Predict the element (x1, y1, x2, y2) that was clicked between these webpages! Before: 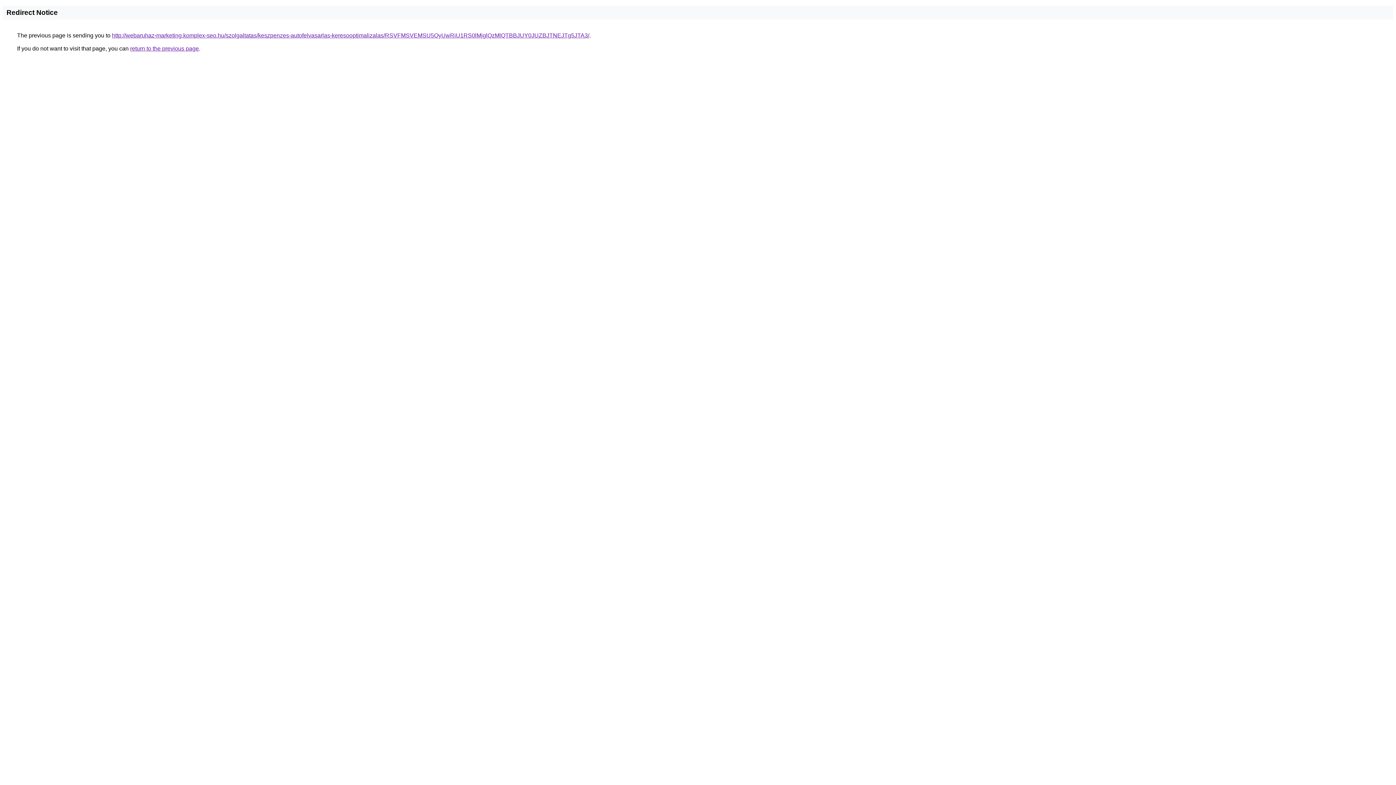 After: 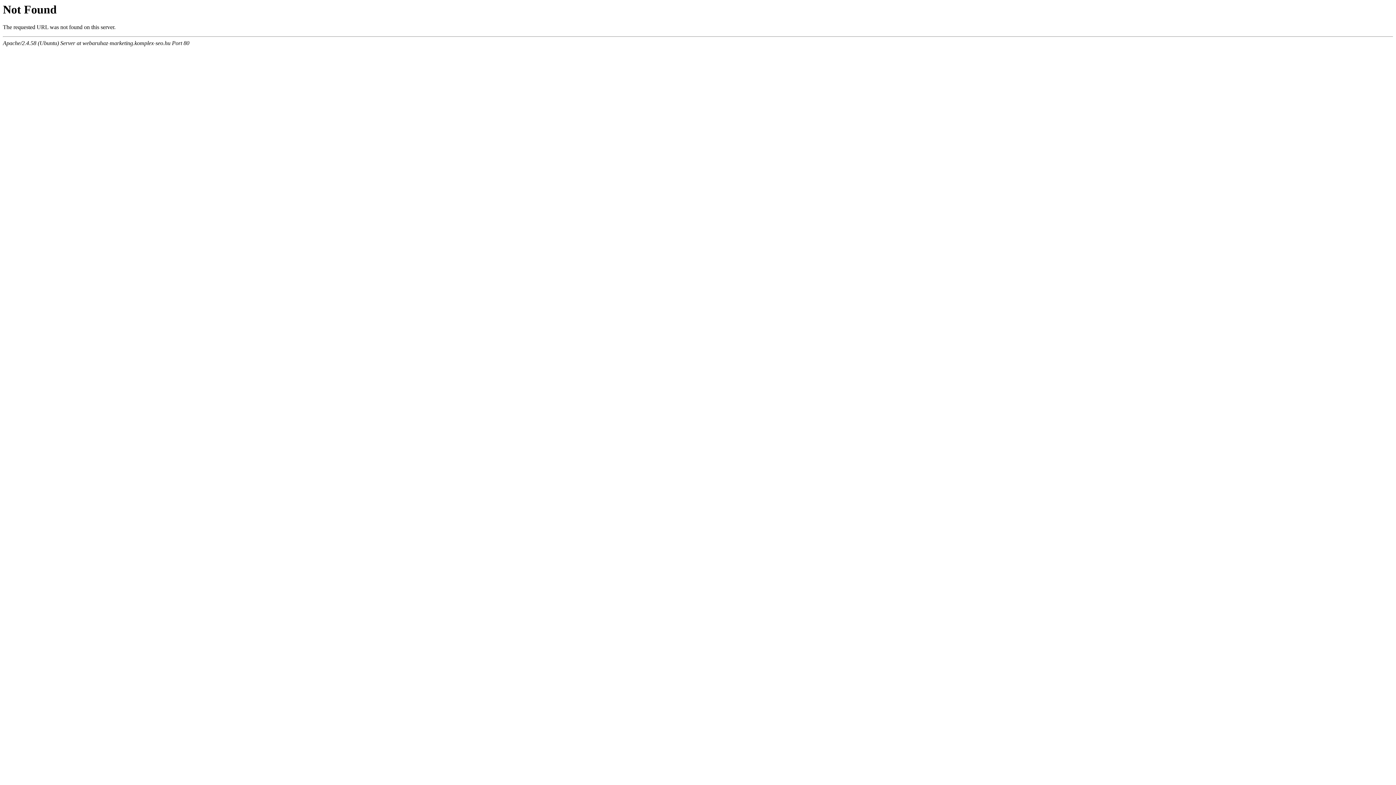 Action: label: http://webaruhaz-marketing.komplex-seo.hu/szolgaltatas/keszpenzes-autofelvasarlas-keresooptimalizalas/RSVFMSVEMSU5QyUwRiU1RS0lMjglQzMlQTBBJUY0JUZBJTNEJTg5JTA3/ bbox: (112, 32, 589, 38)